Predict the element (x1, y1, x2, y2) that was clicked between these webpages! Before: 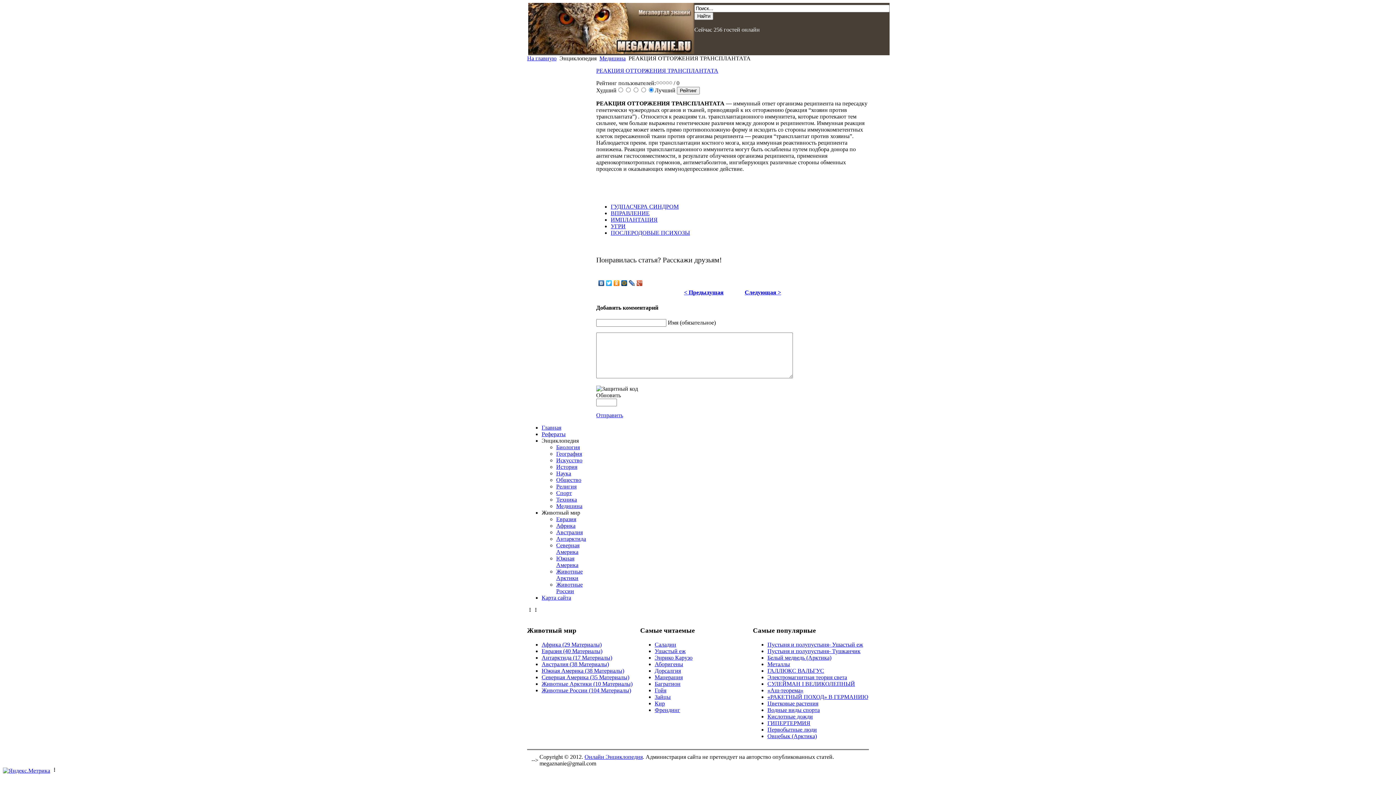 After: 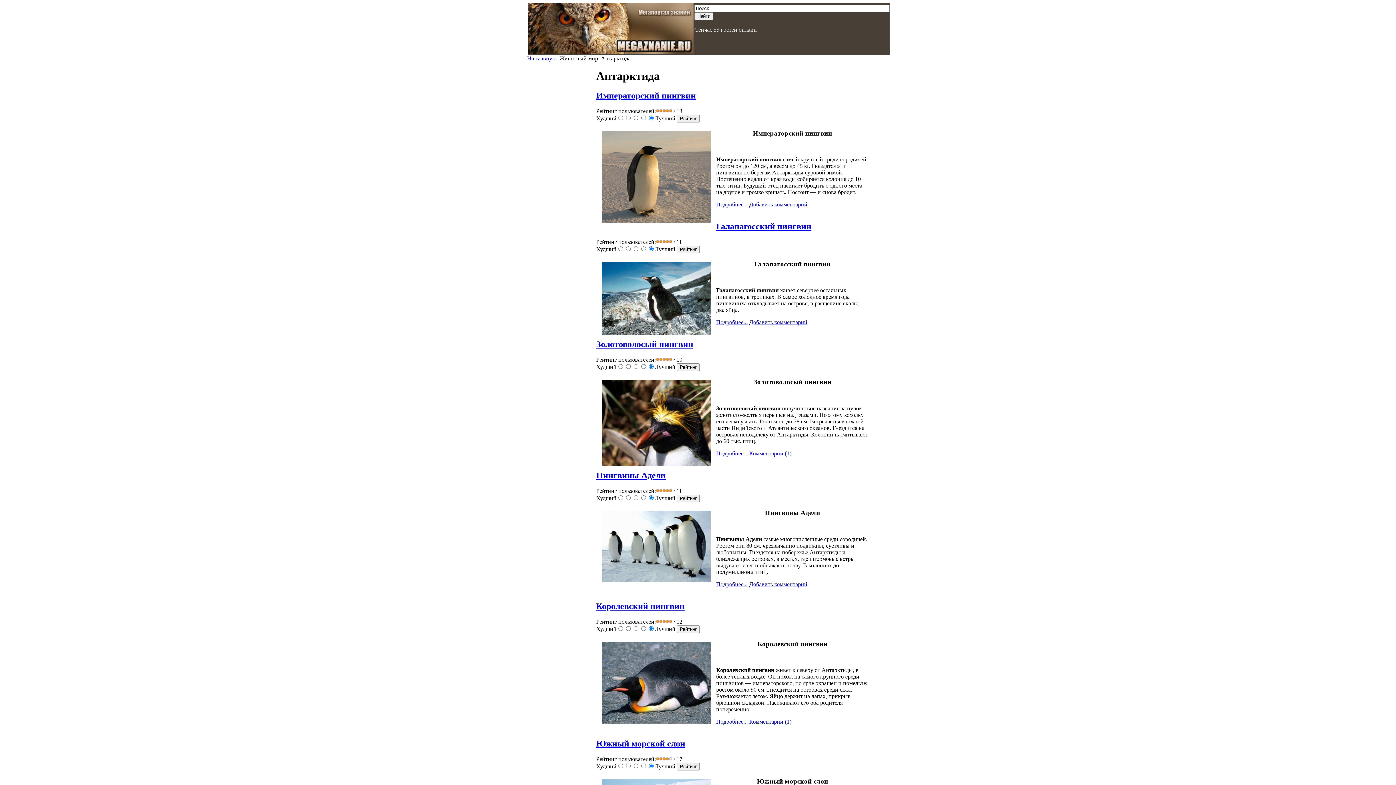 Action: label: Антарктида (17 Материалы) bbox: (541, 654, 612, 661)